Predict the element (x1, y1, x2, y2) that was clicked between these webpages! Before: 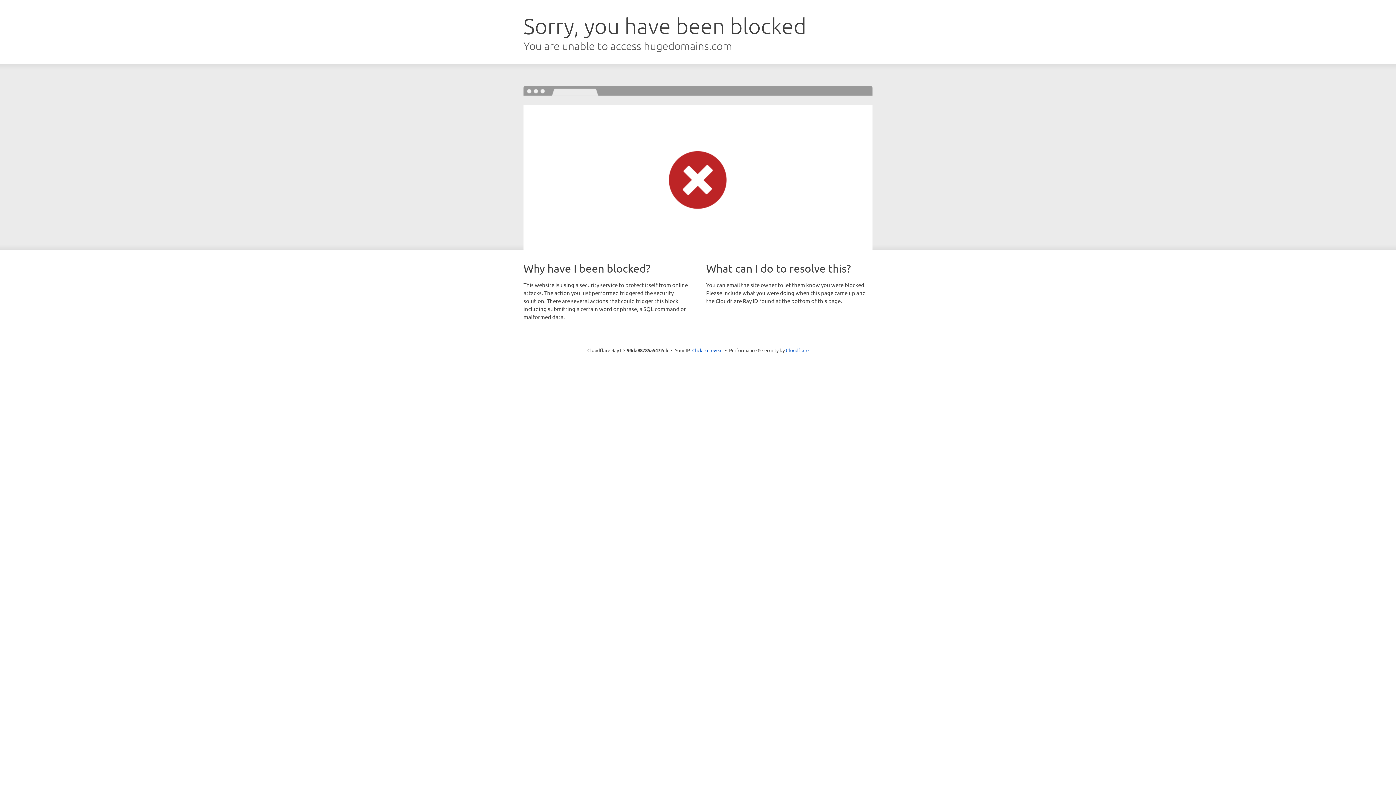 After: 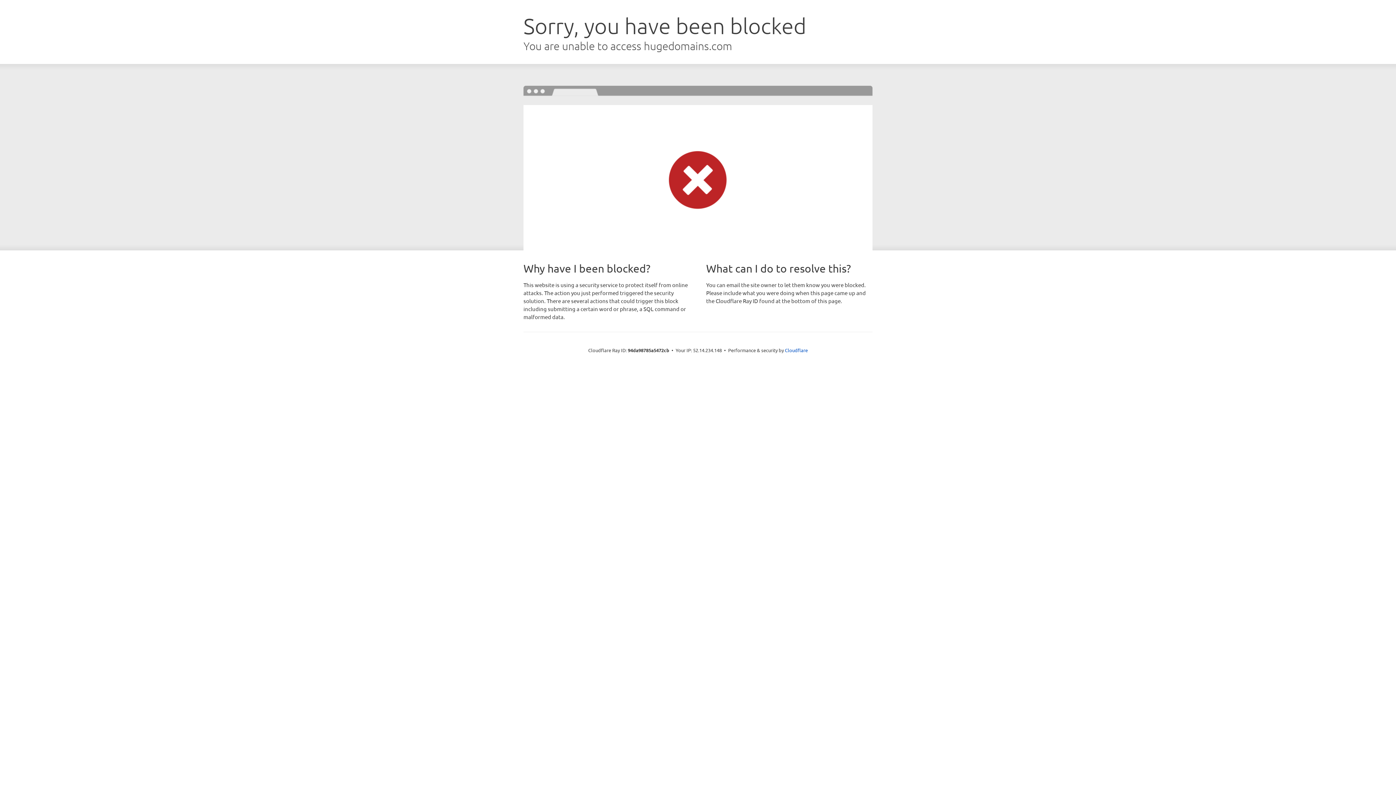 Action: bbox: (692, 346, 722, 353) label: Click to reveal